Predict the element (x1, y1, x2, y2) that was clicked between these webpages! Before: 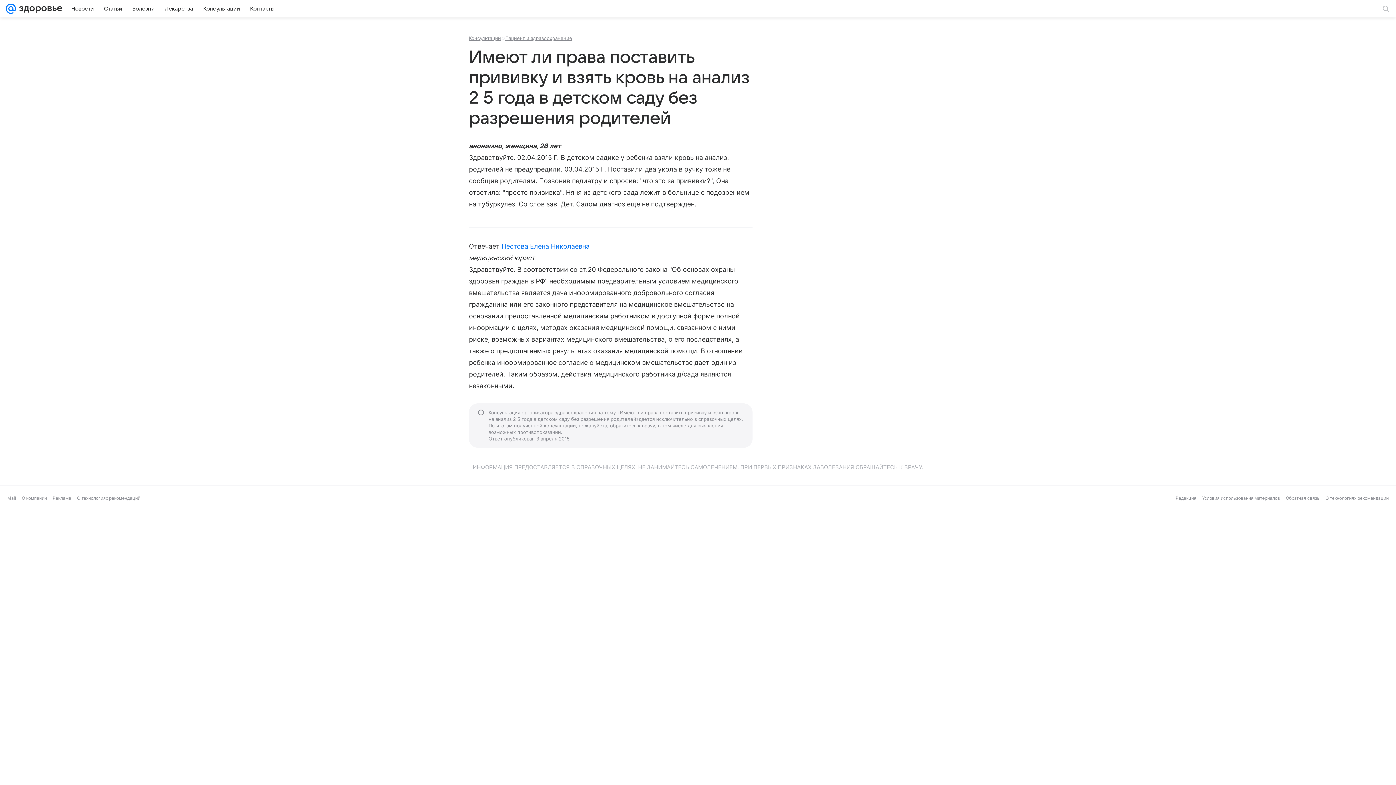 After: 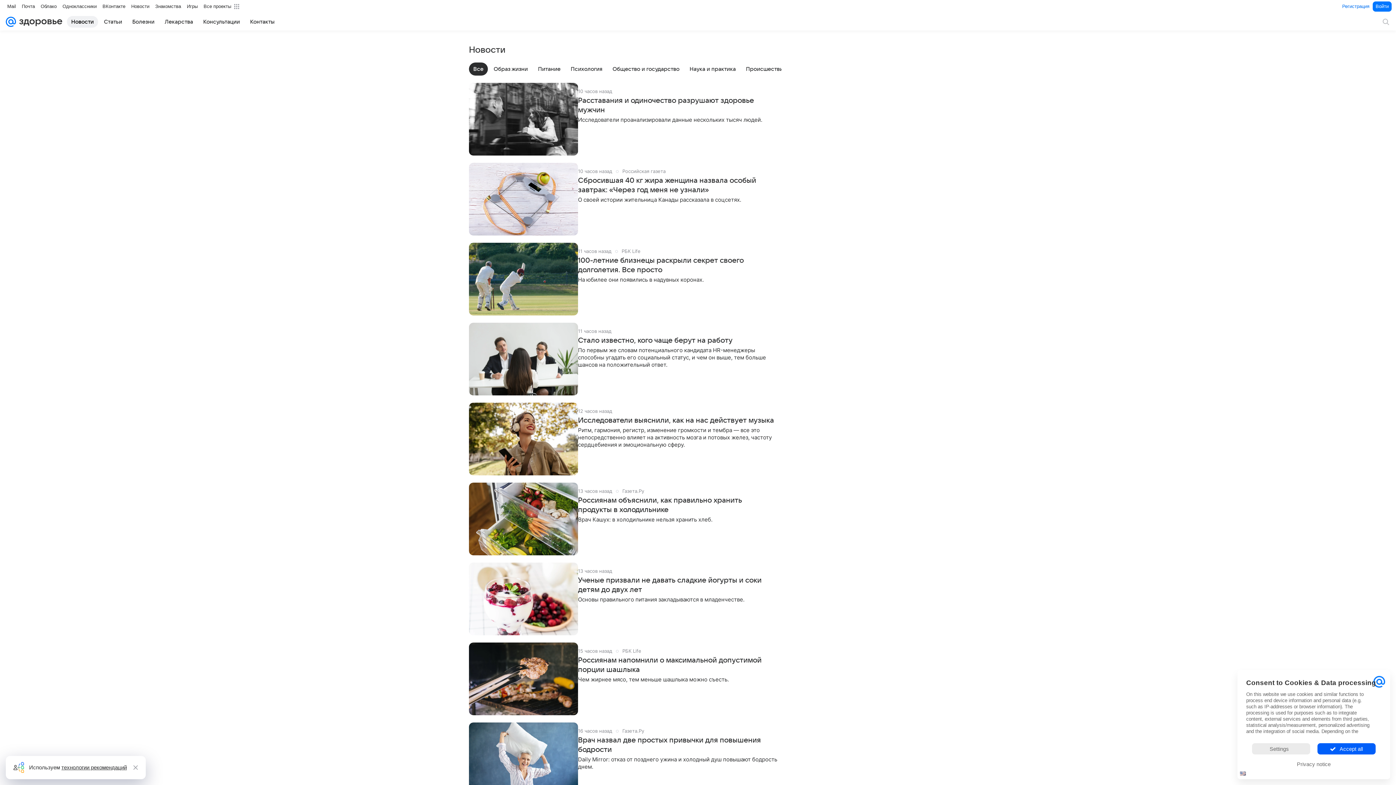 Action: label: Новости bbox: (66, 2, 98, 14)